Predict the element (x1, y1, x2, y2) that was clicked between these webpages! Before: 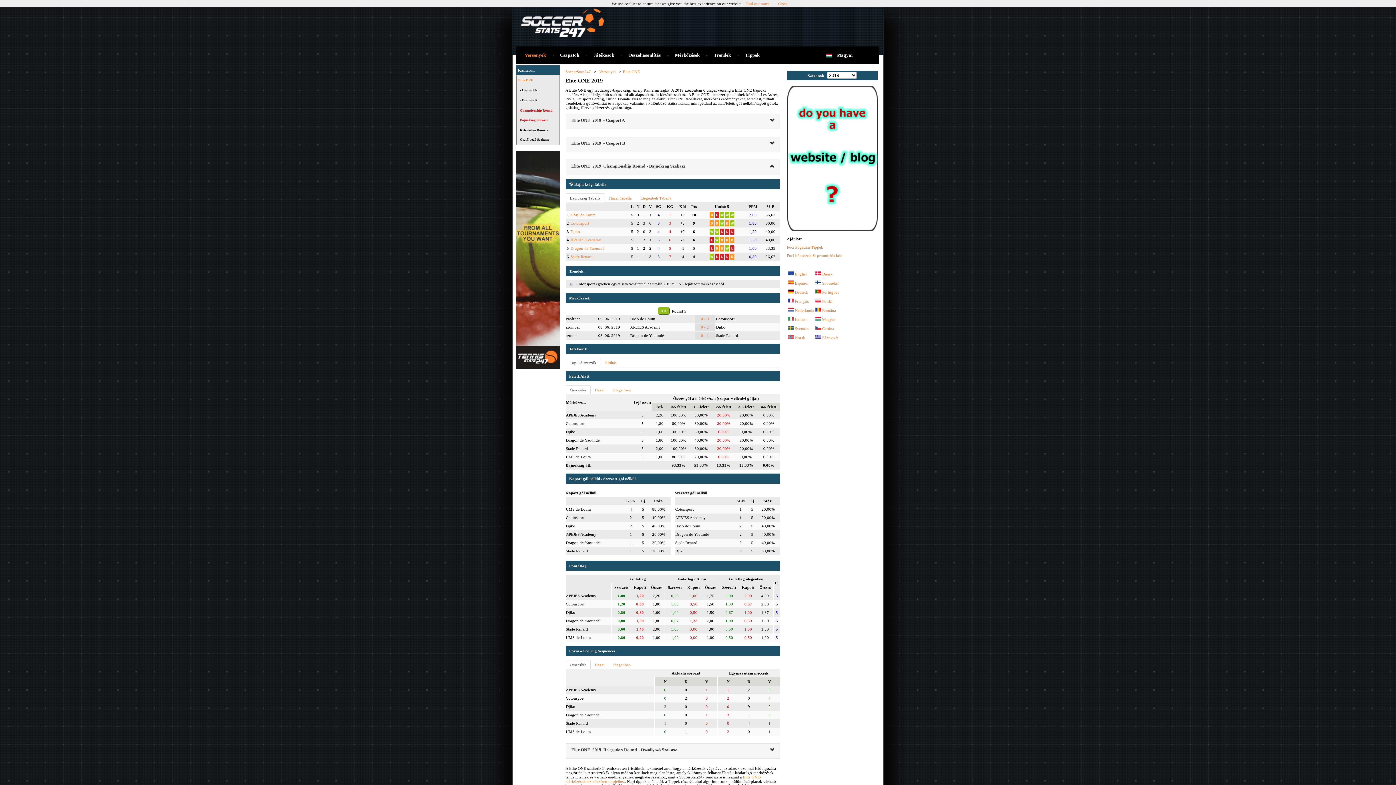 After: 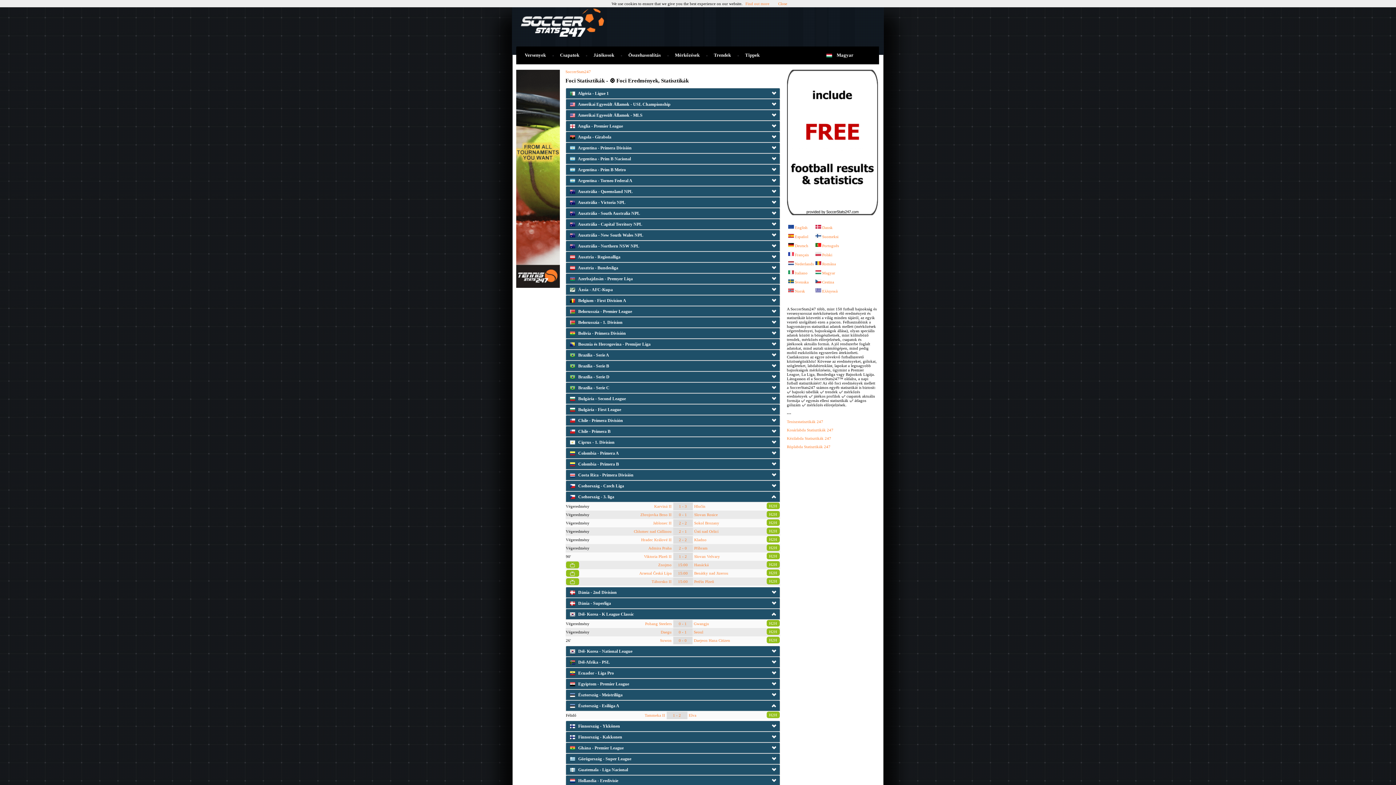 Action: bbox: (511, 33, 606, 37)